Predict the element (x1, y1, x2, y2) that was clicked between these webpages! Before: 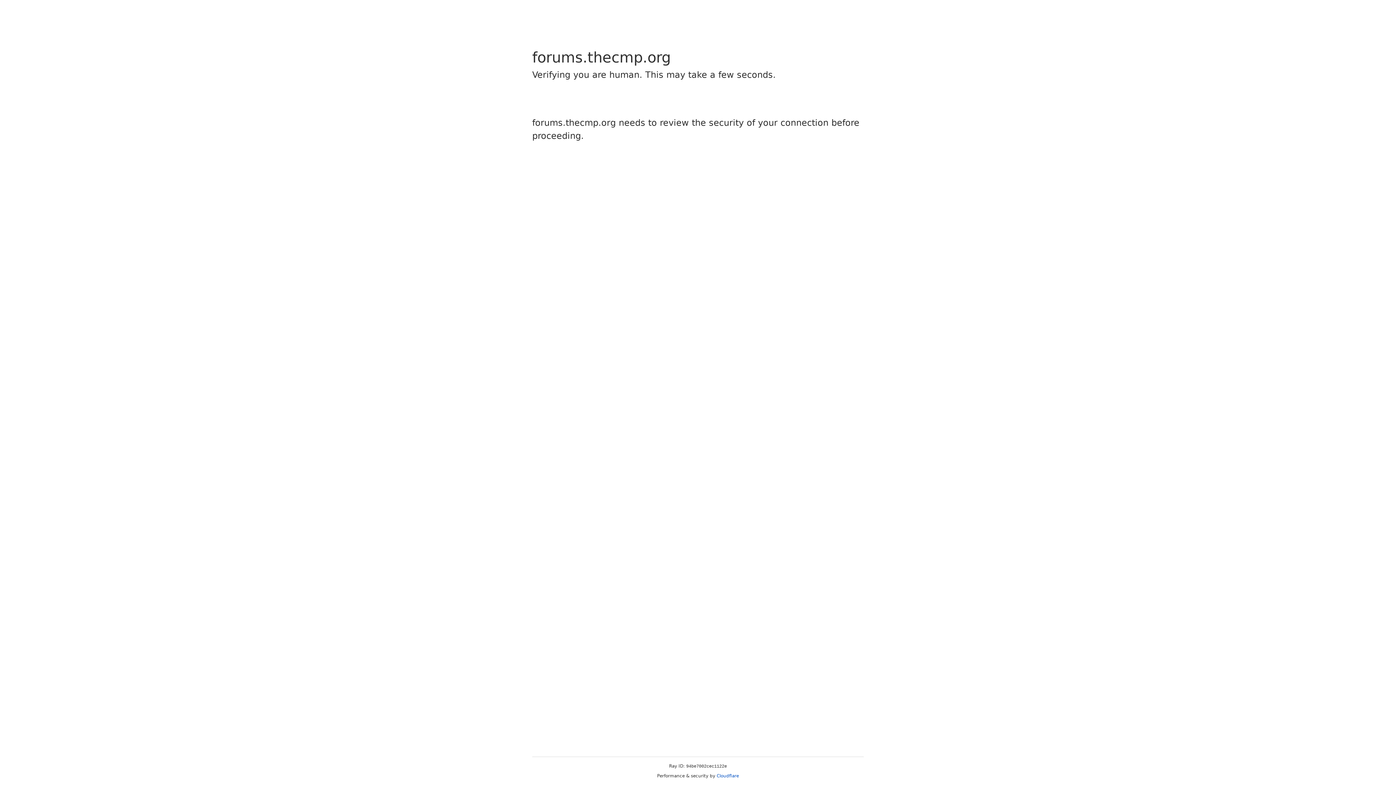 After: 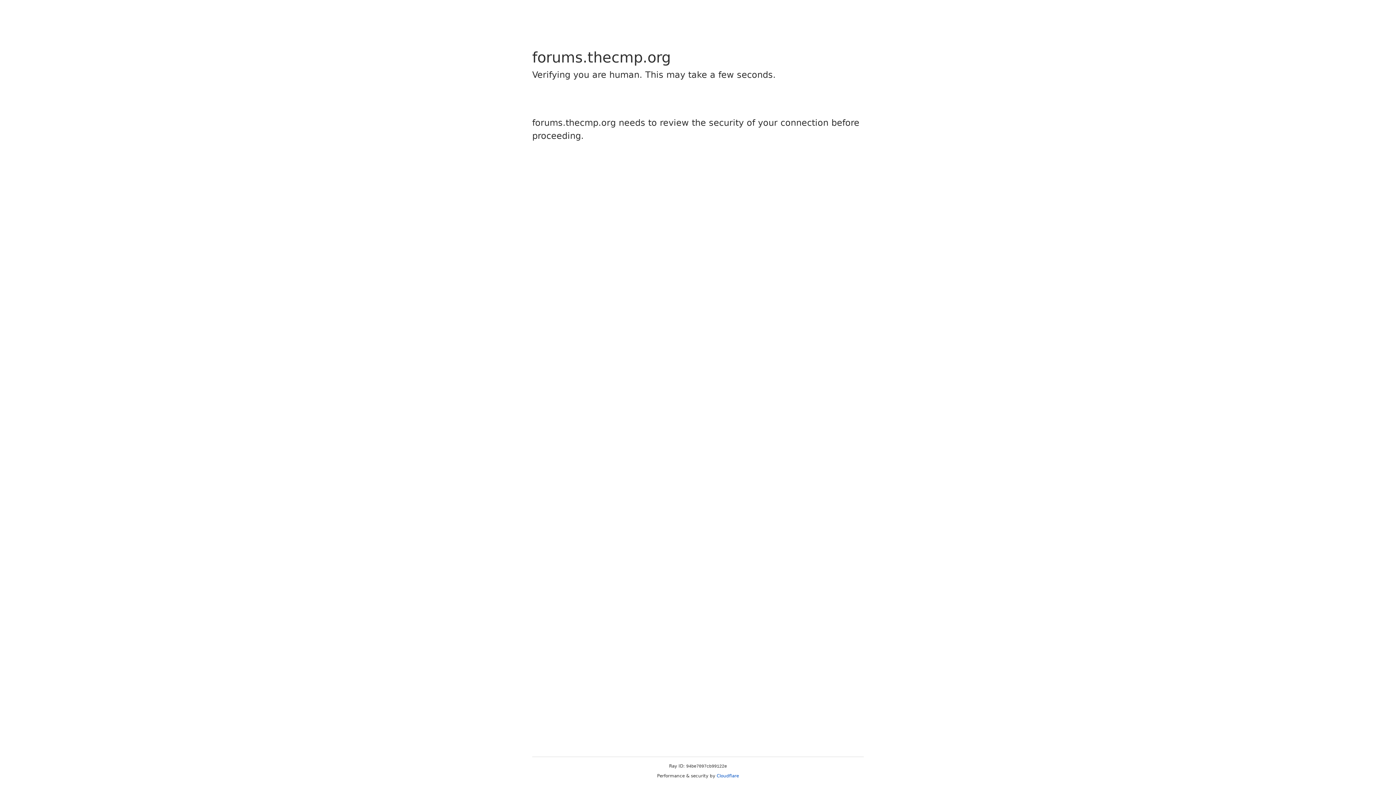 Action: label: Cloudflare bbox: (716, 773, 739, 778)